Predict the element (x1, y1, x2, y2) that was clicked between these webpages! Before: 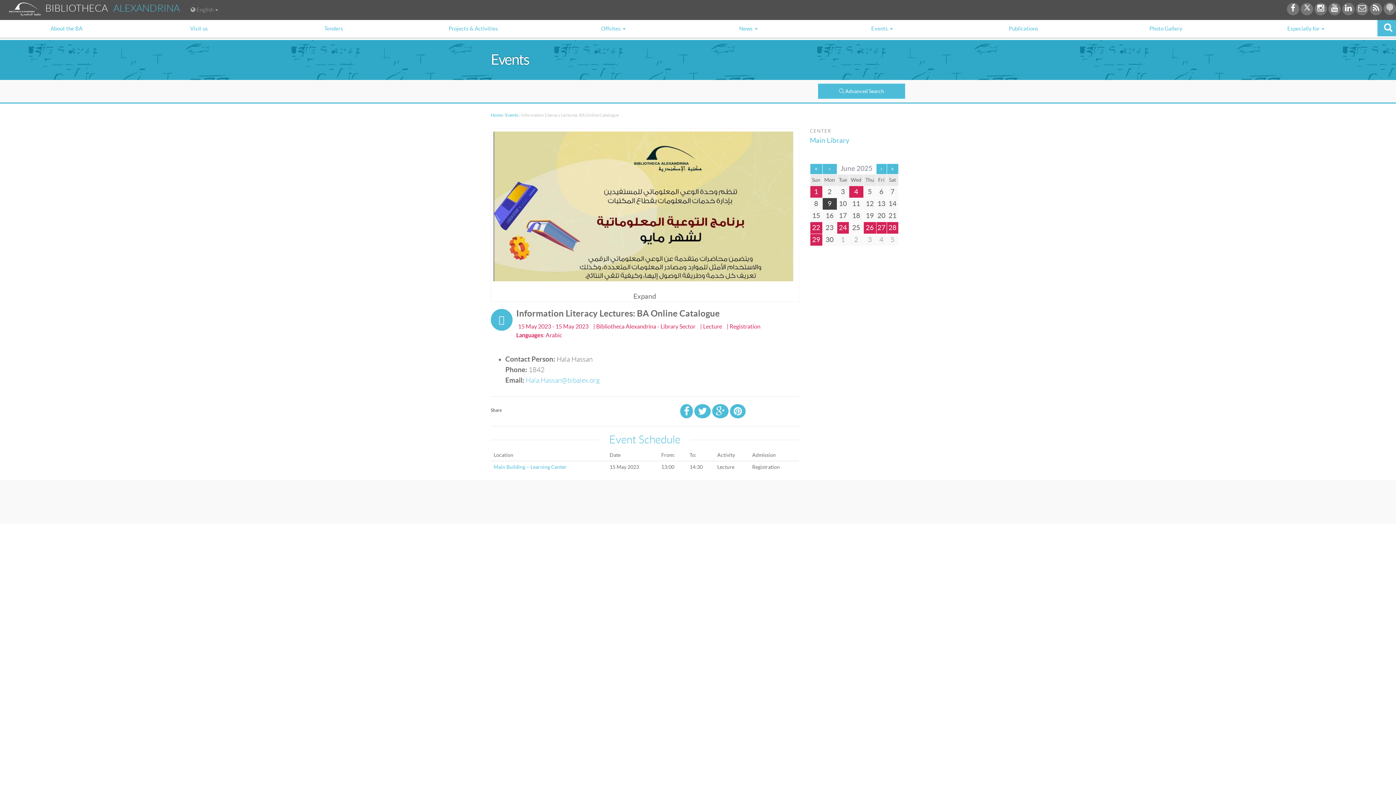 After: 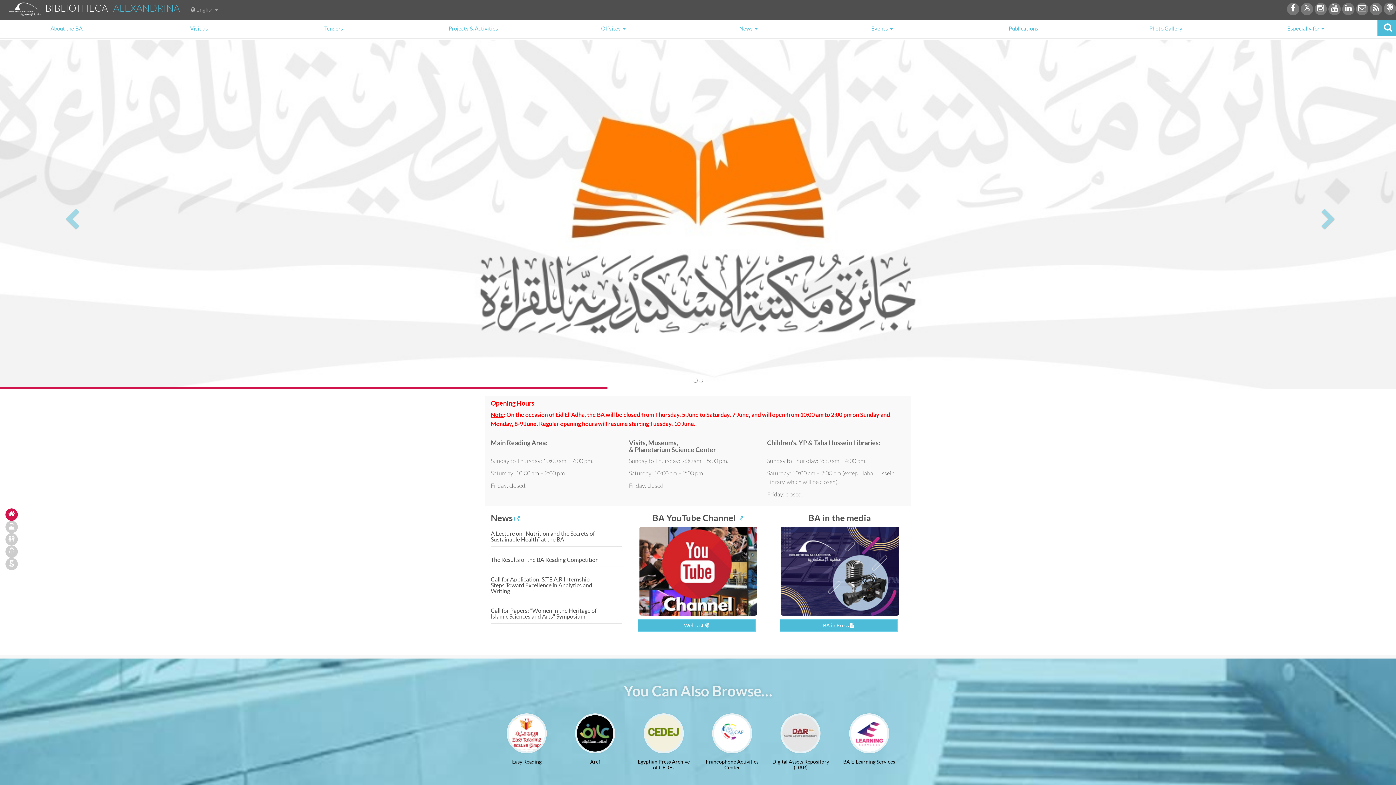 Action: bbox: (490, 112, 502, 117) label: Home